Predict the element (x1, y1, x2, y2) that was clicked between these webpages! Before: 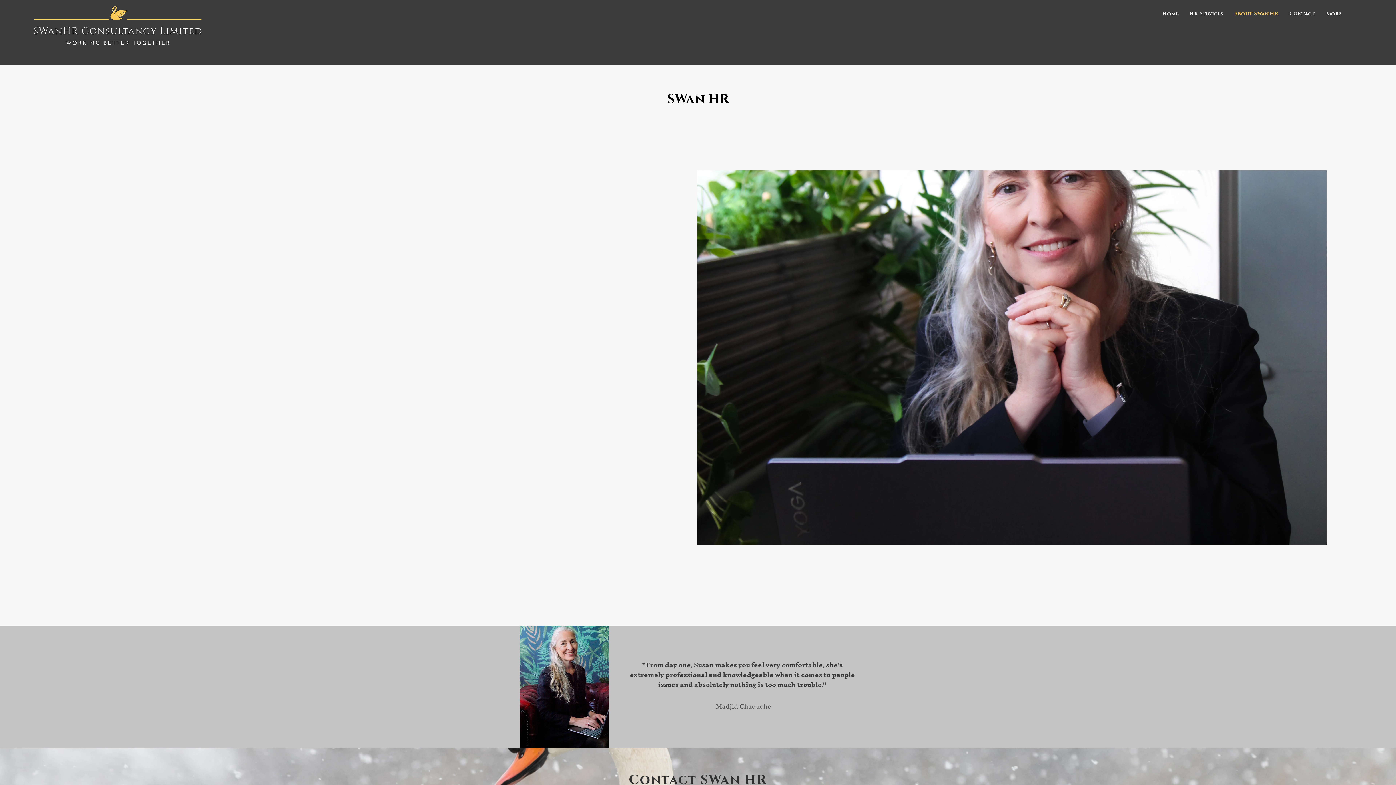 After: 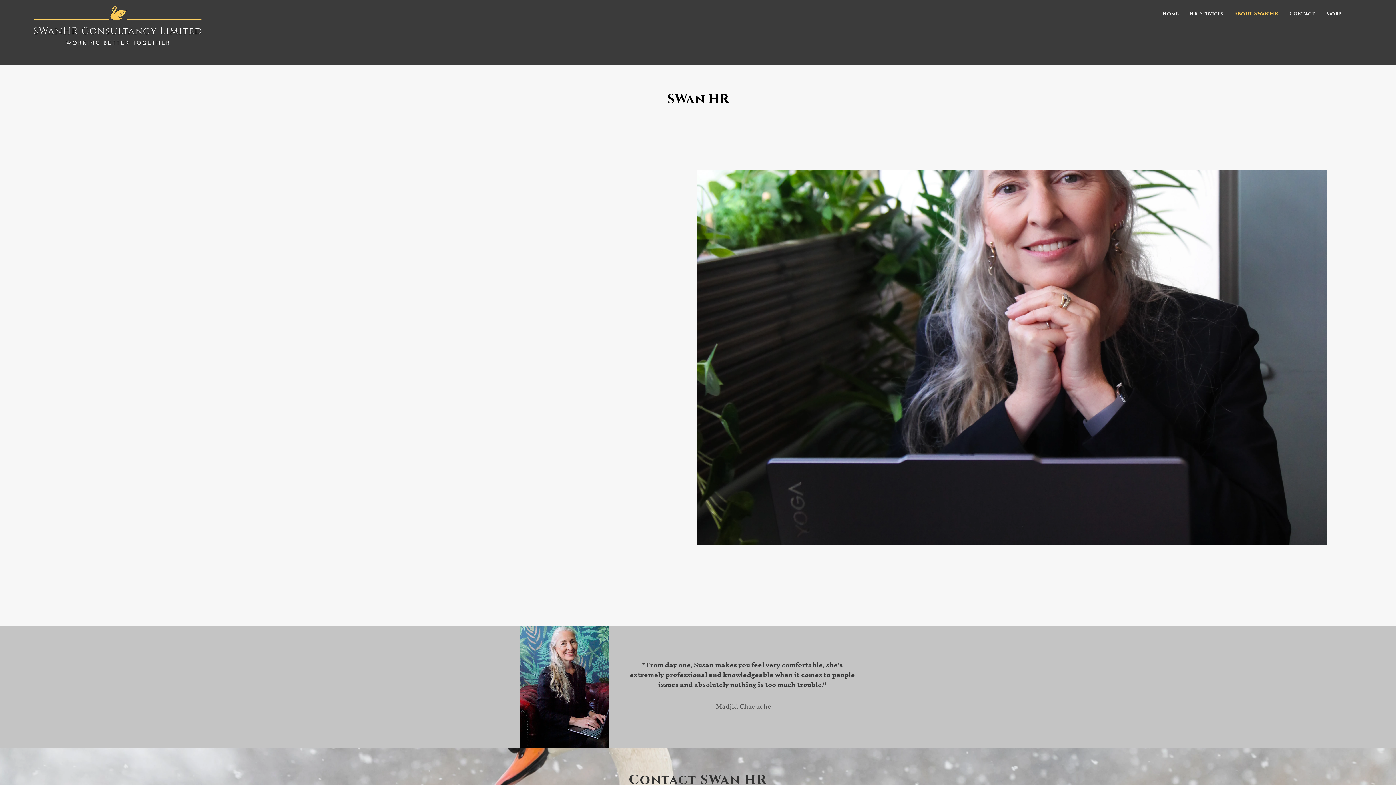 Action: label: About Swan HR bbox: (1229, 9, 1284, 17)